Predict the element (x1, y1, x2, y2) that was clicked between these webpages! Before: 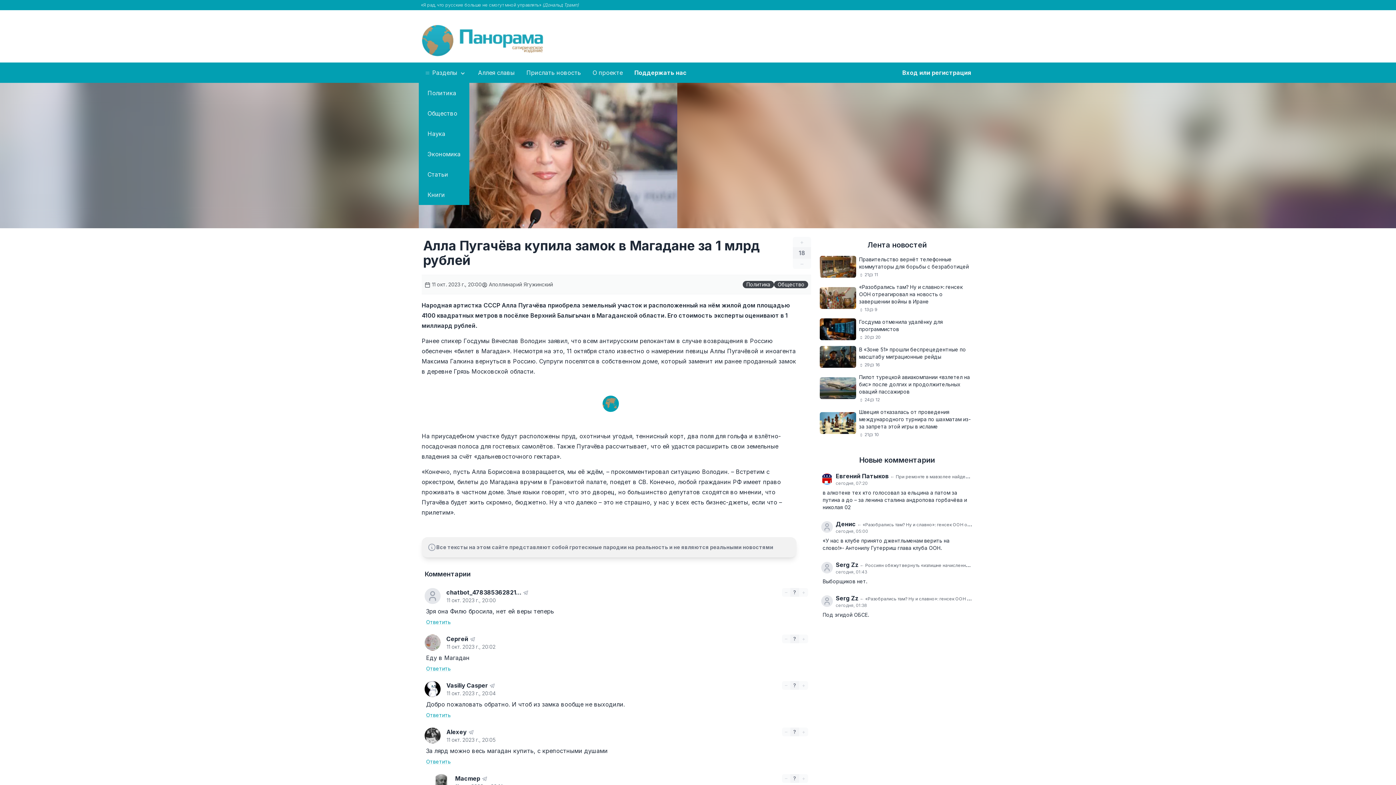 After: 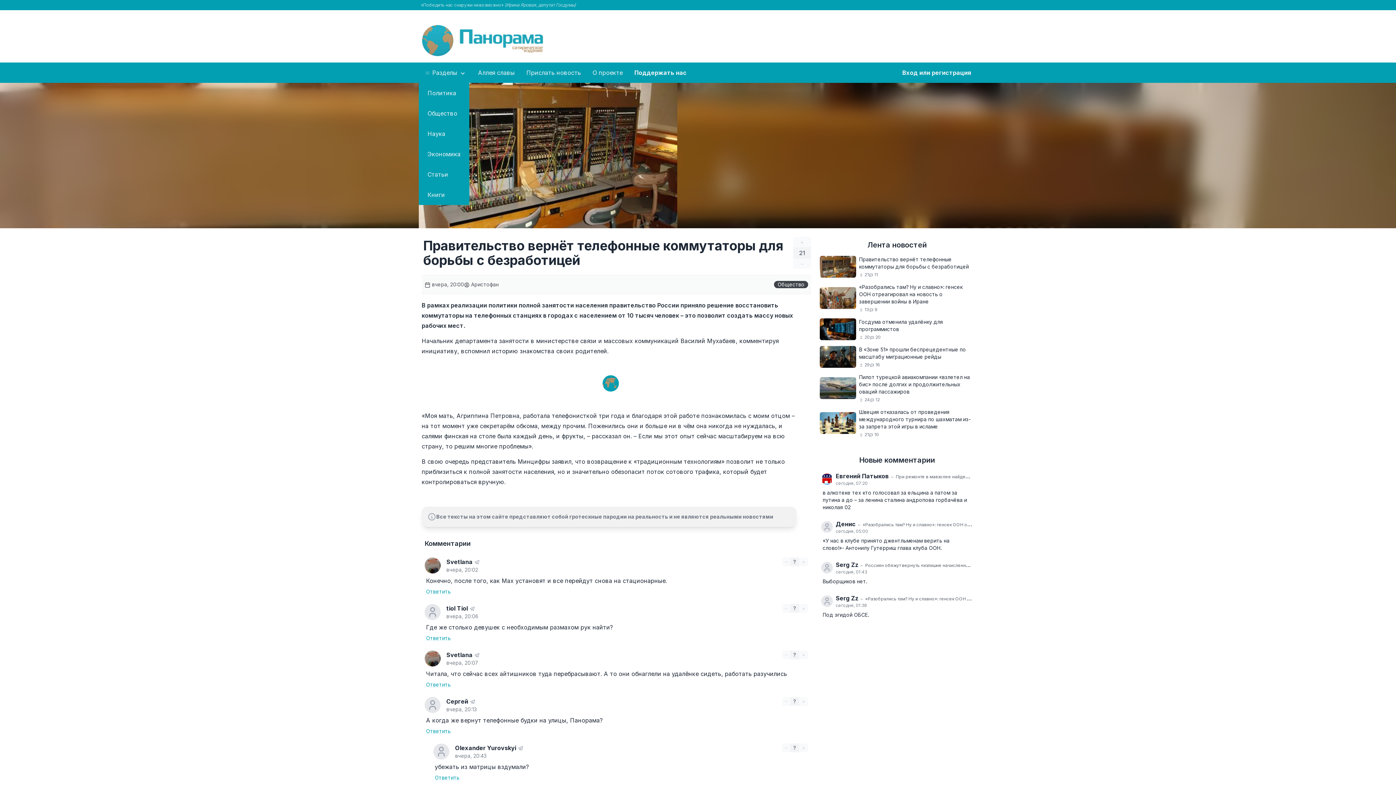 Action: bbox: (820, 256, 974, 277) label: Правительство вернёт телефонные коммутаторы для борьбы с безработицей
 21
 11